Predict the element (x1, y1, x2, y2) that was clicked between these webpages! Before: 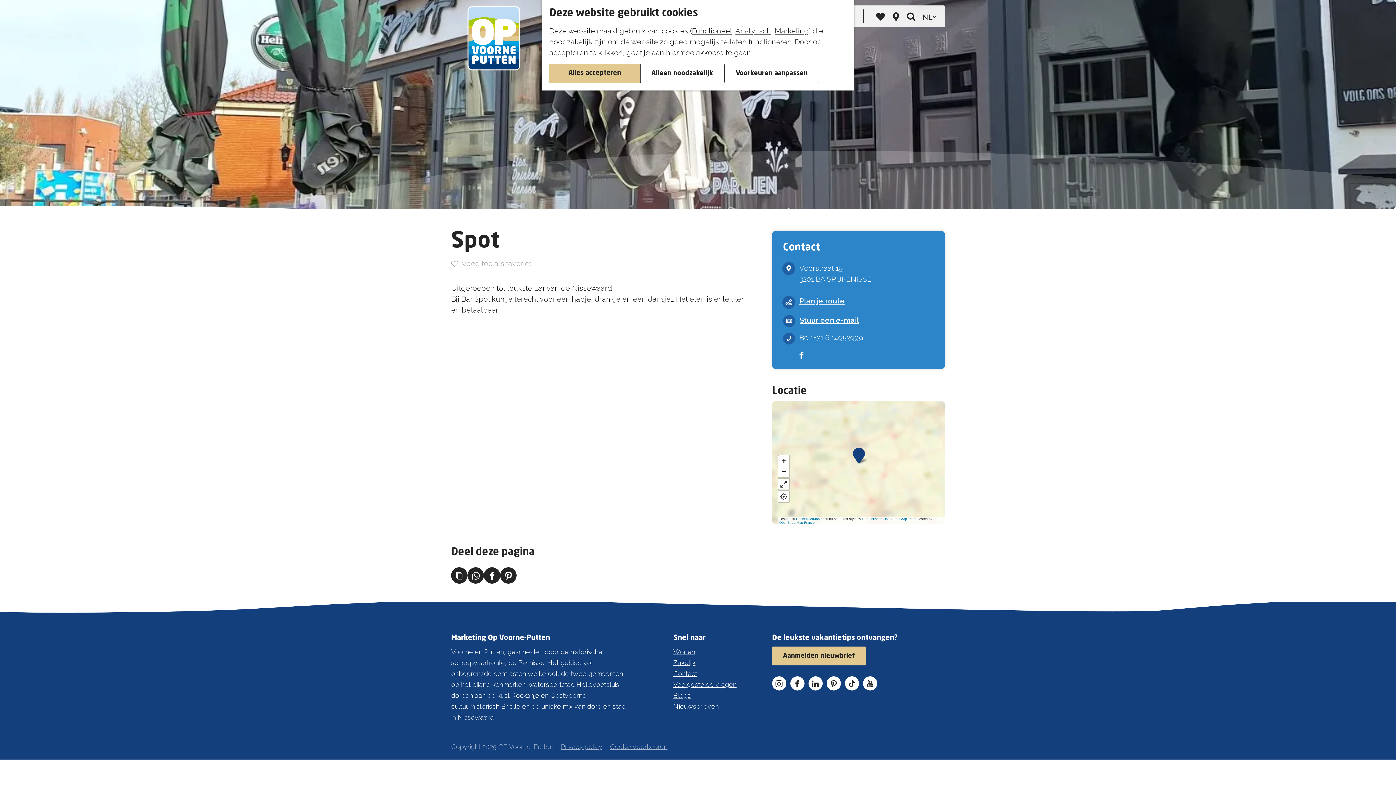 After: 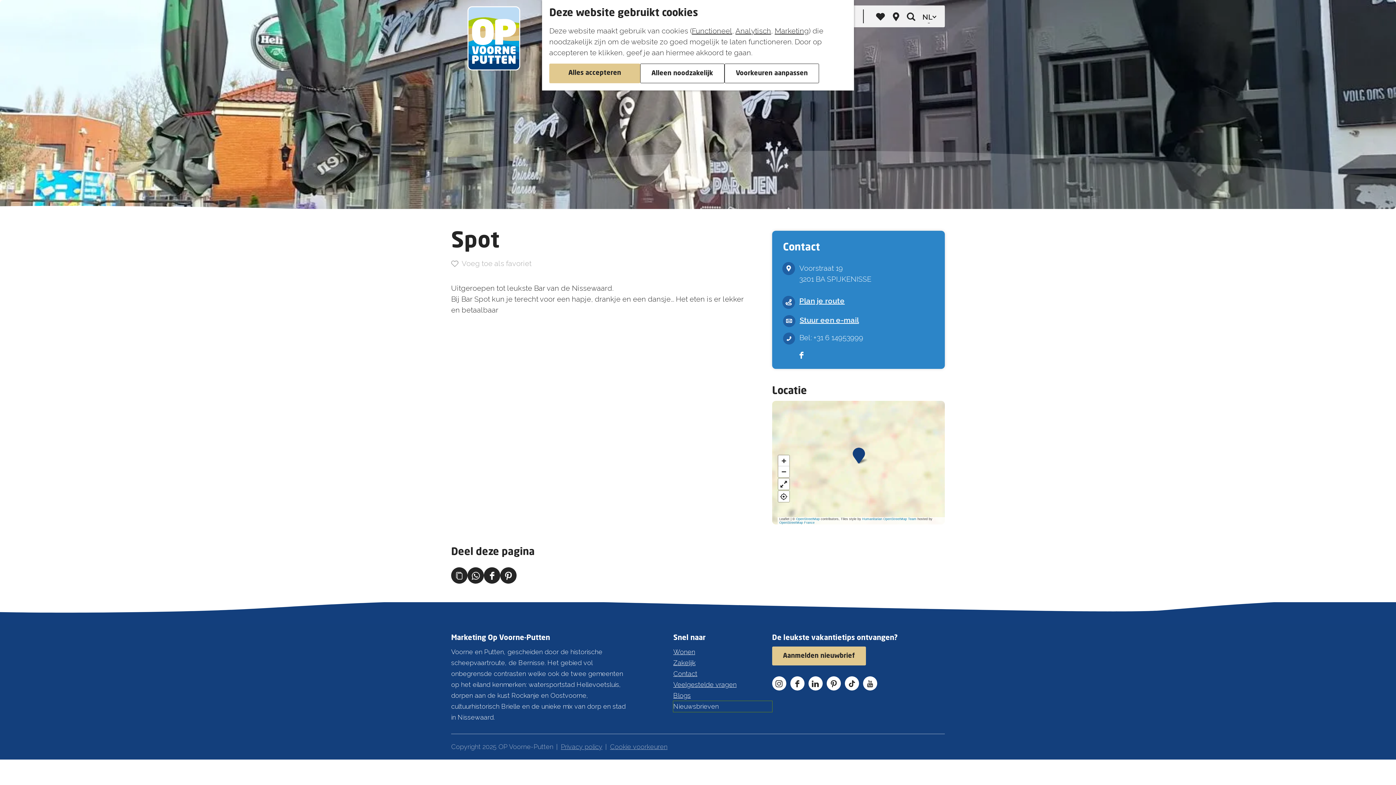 Action: bbox: (673, 701, 772, 712) label: Nieuwsbrieven